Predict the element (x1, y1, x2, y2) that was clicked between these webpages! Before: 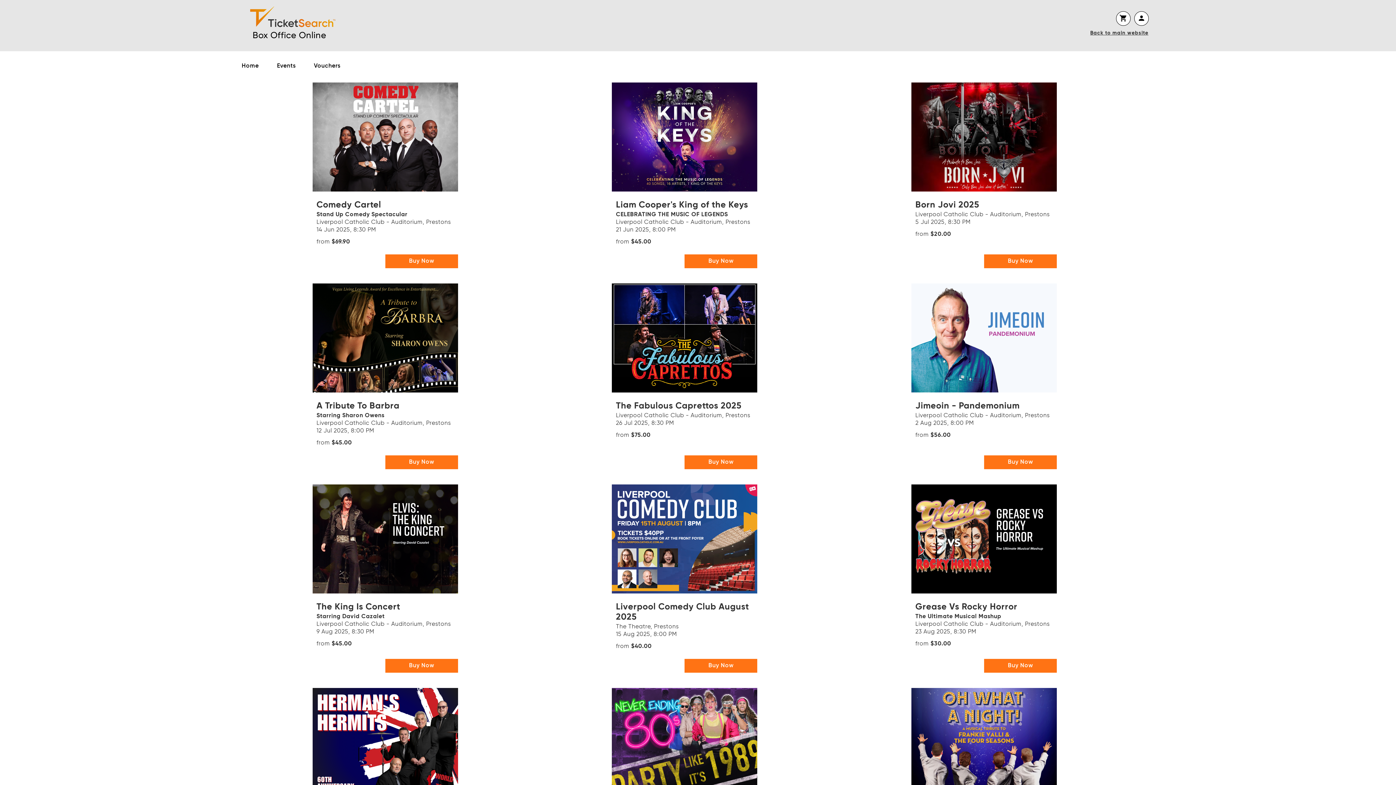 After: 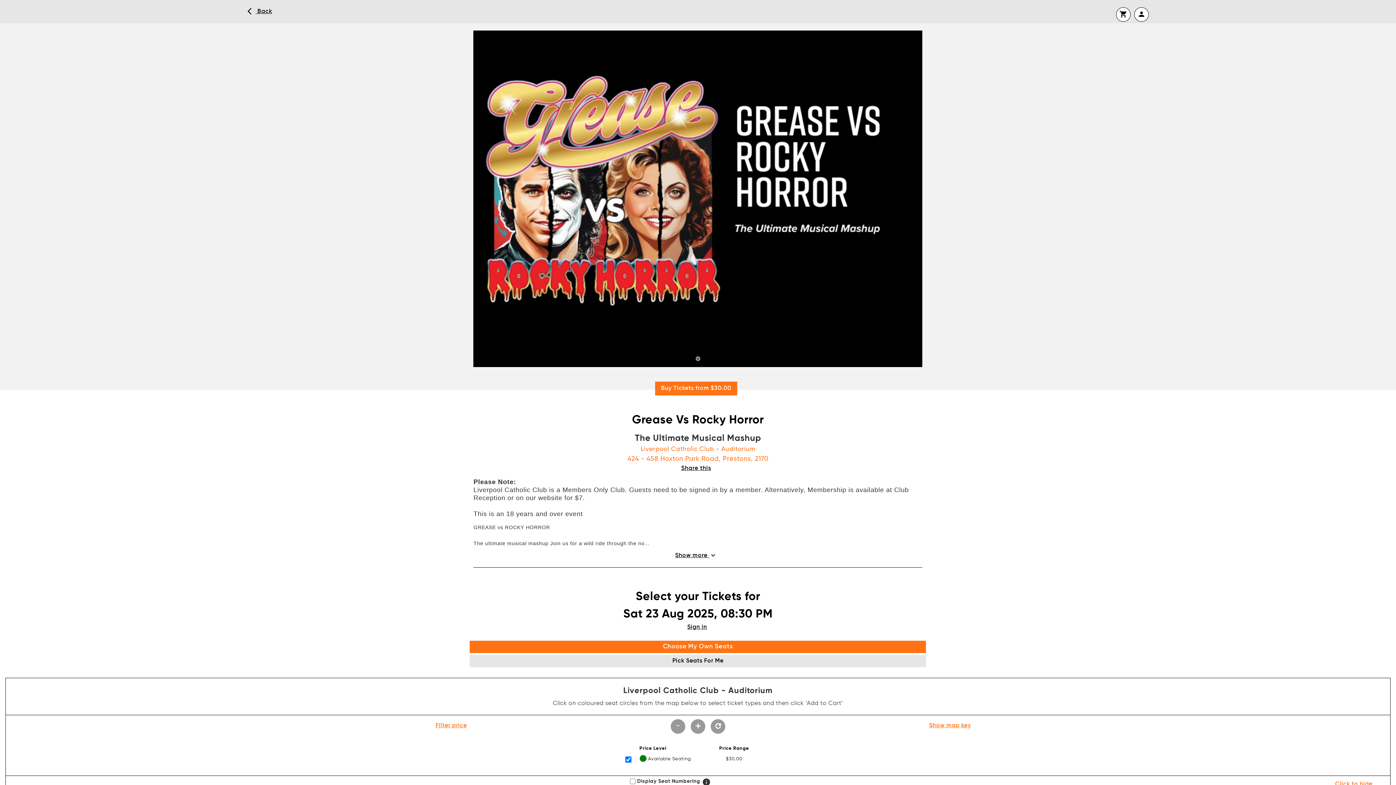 Action: bbox: (984, 659, 1057, 673) label: Buy Now